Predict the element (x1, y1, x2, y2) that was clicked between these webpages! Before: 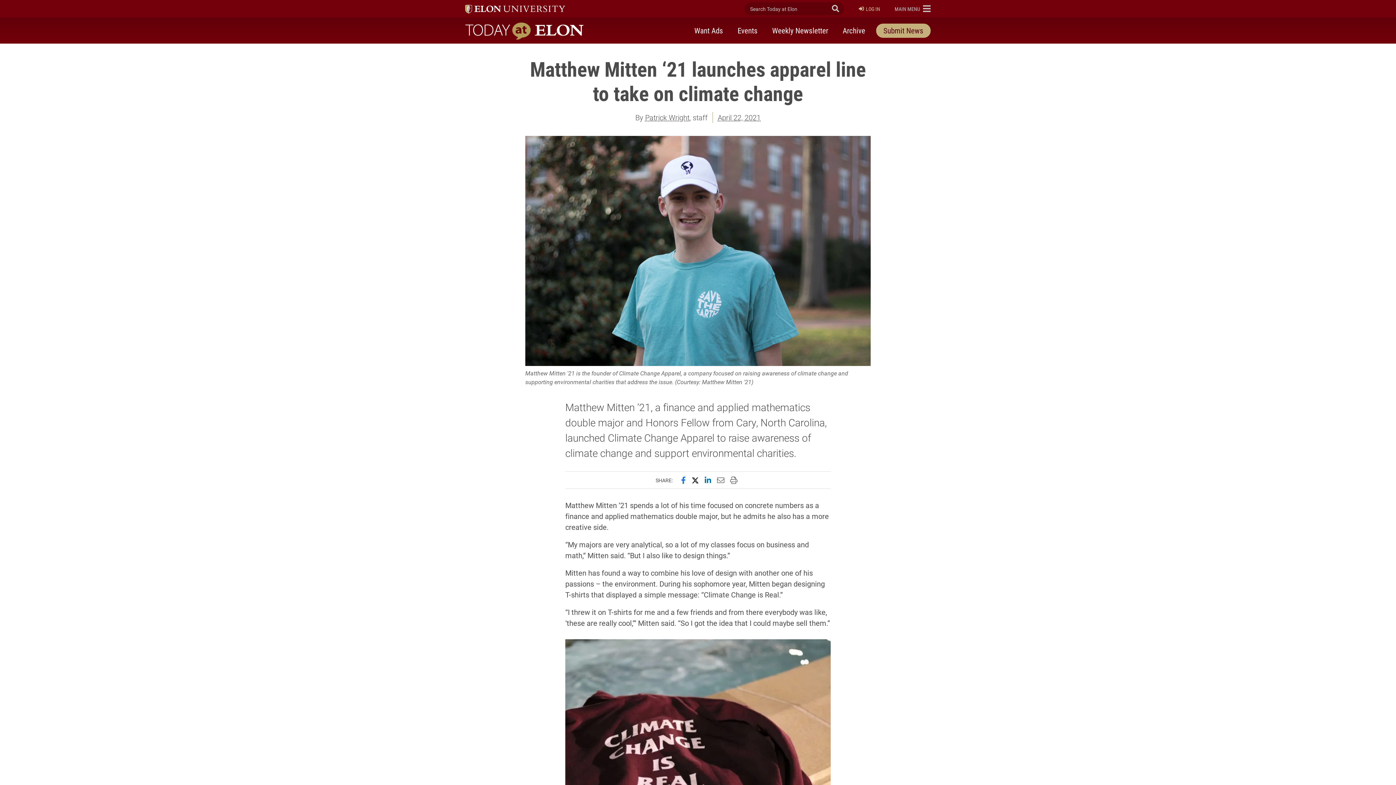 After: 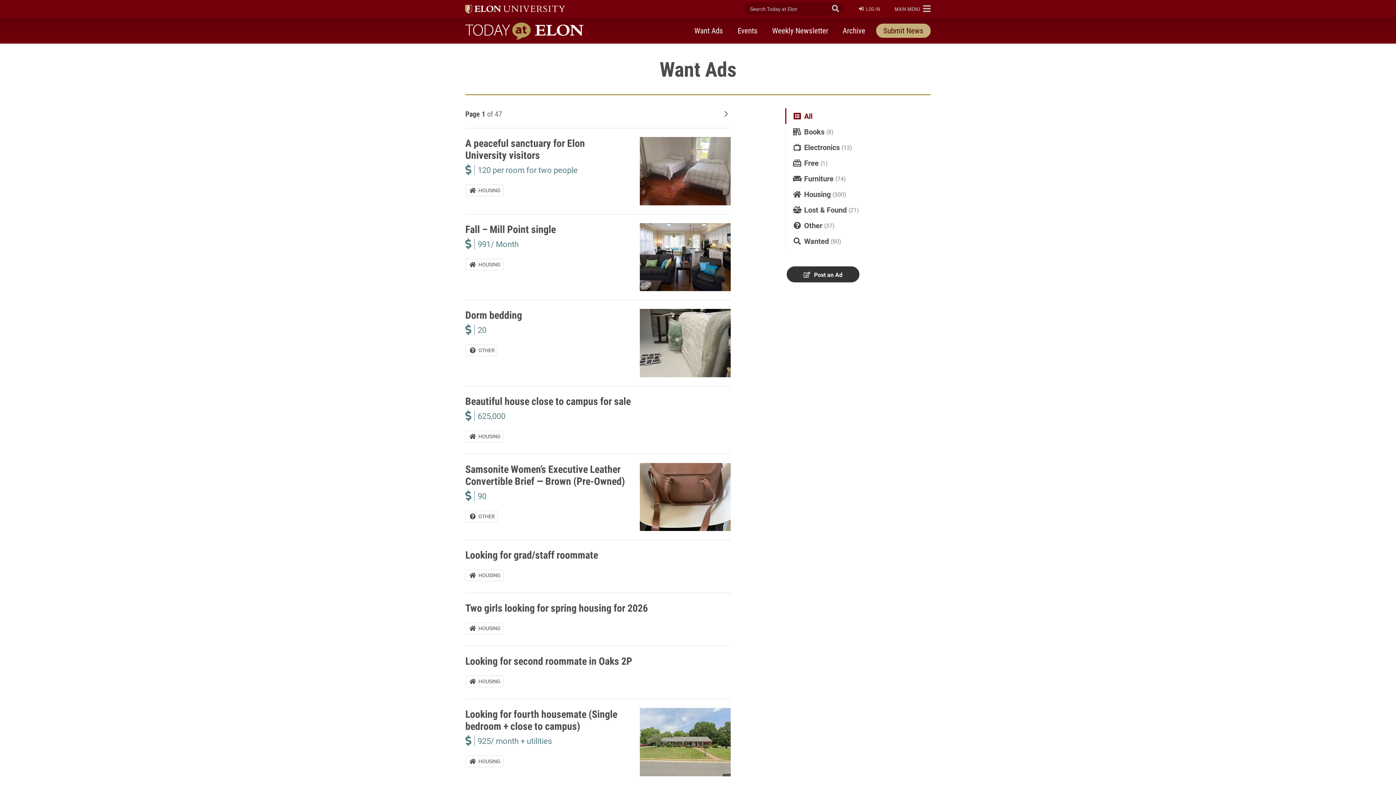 Action: label: Want Ads bbox: (687, 22, 730, 39)